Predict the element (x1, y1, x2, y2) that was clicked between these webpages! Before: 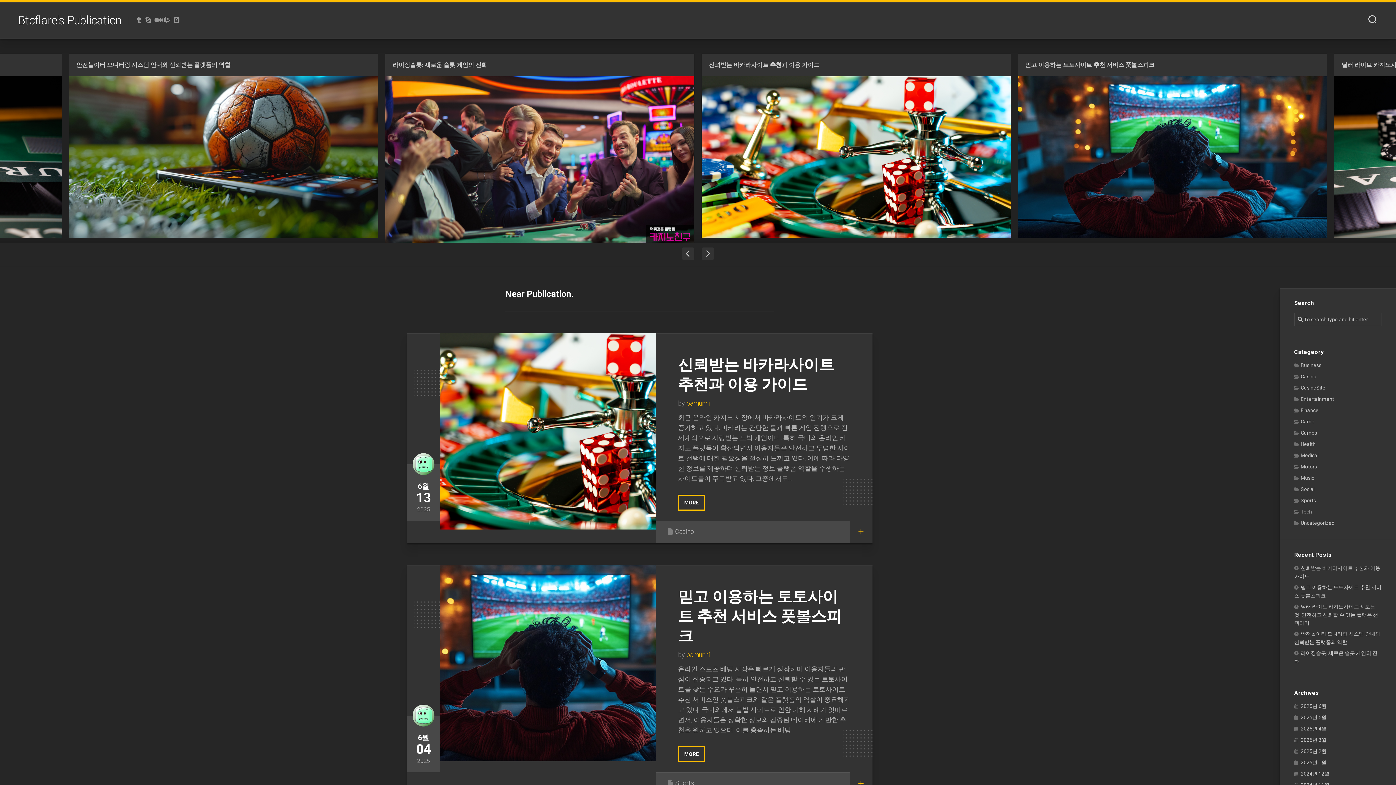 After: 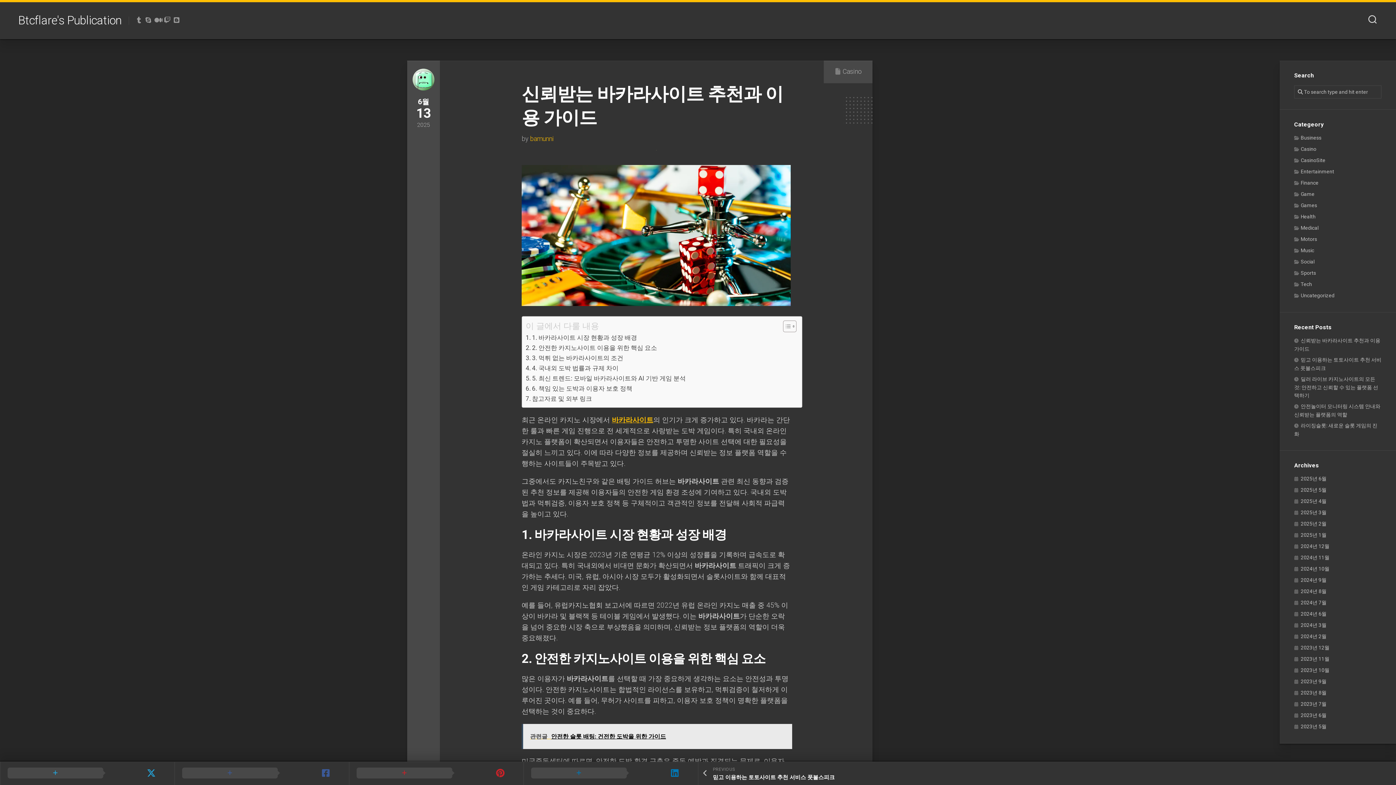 Action: bbox: (850, 521, 872, 543)